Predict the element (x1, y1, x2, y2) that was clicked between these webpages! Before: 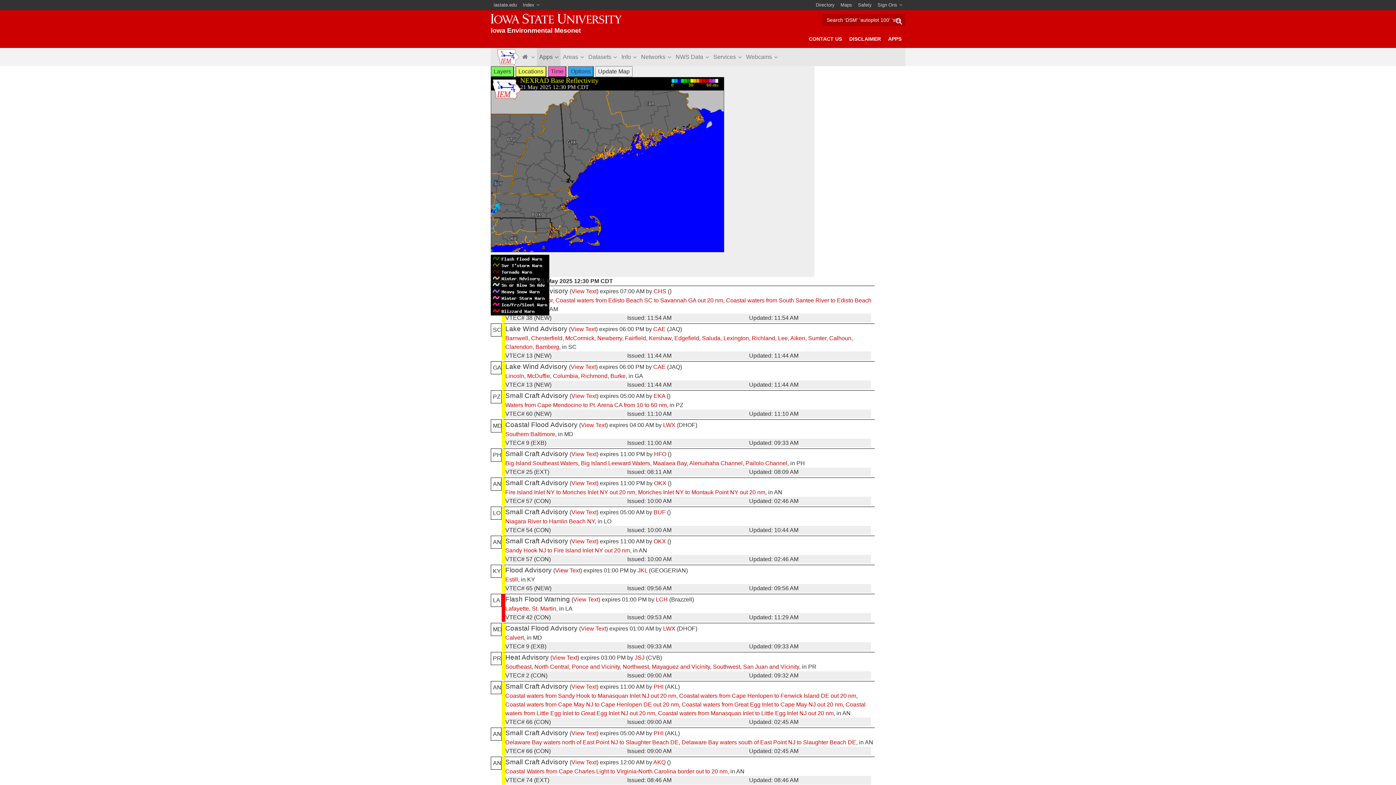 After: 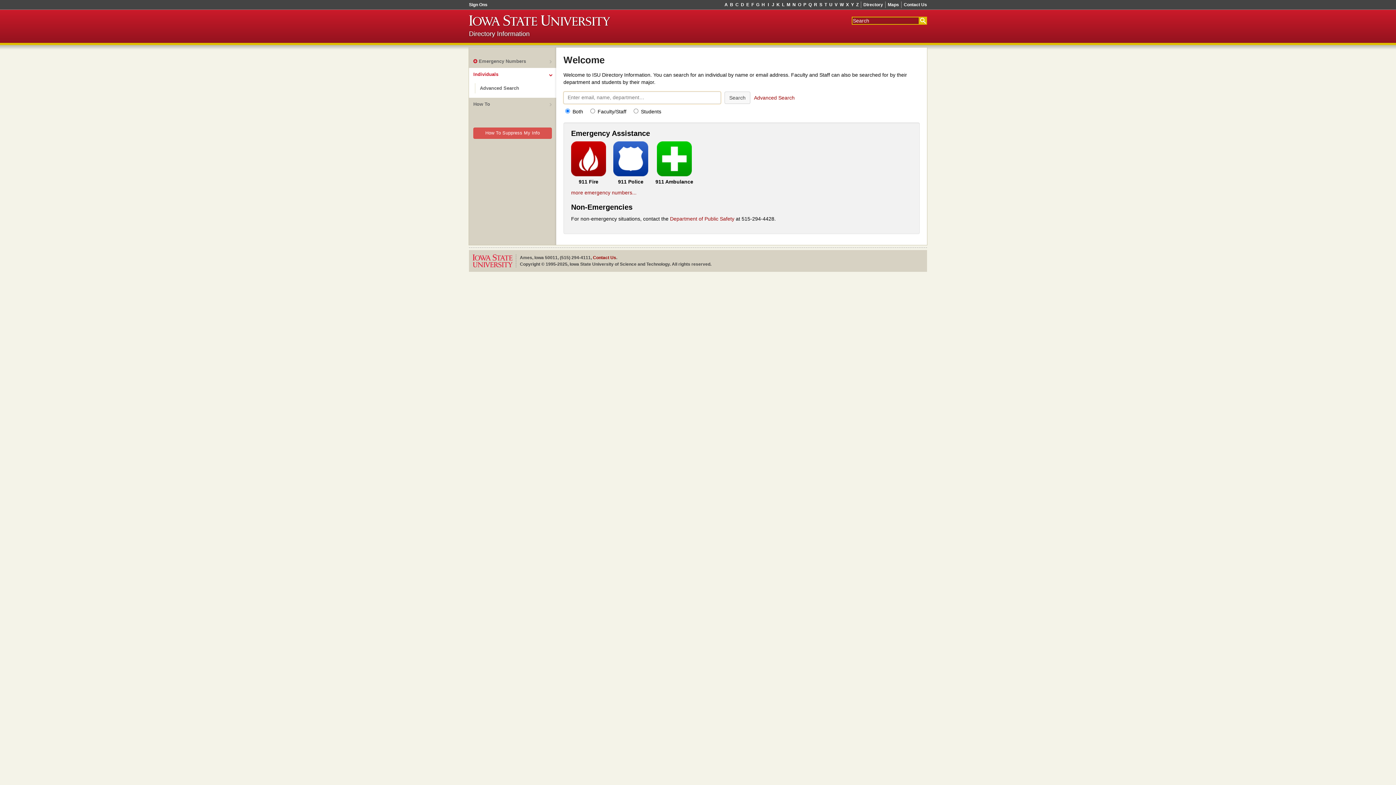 Action: bbox: (813, 0, 837, 10) label: Directory